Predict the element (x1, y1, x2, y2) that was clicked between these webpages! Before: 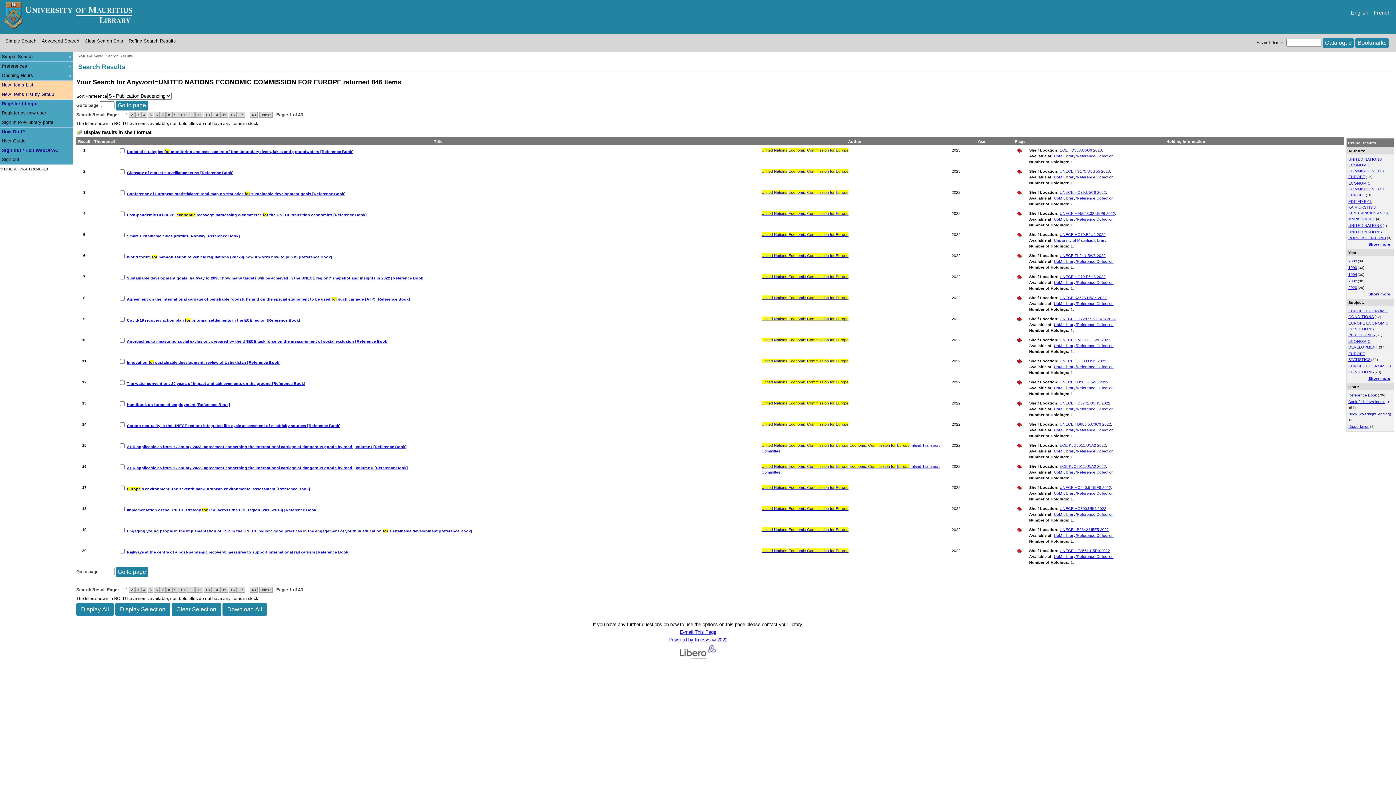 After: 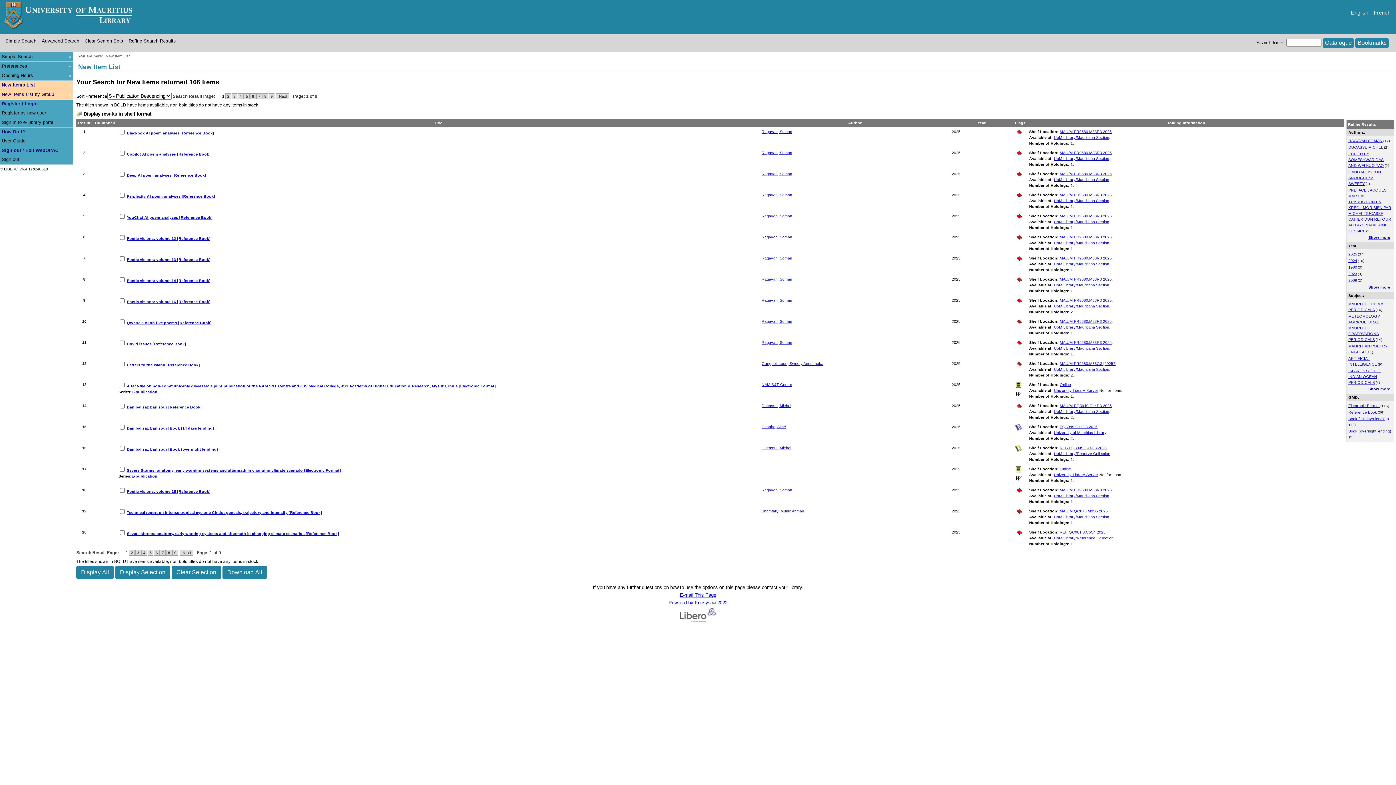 Action: bbox: (0, 80, 72, 90) label: New Items List